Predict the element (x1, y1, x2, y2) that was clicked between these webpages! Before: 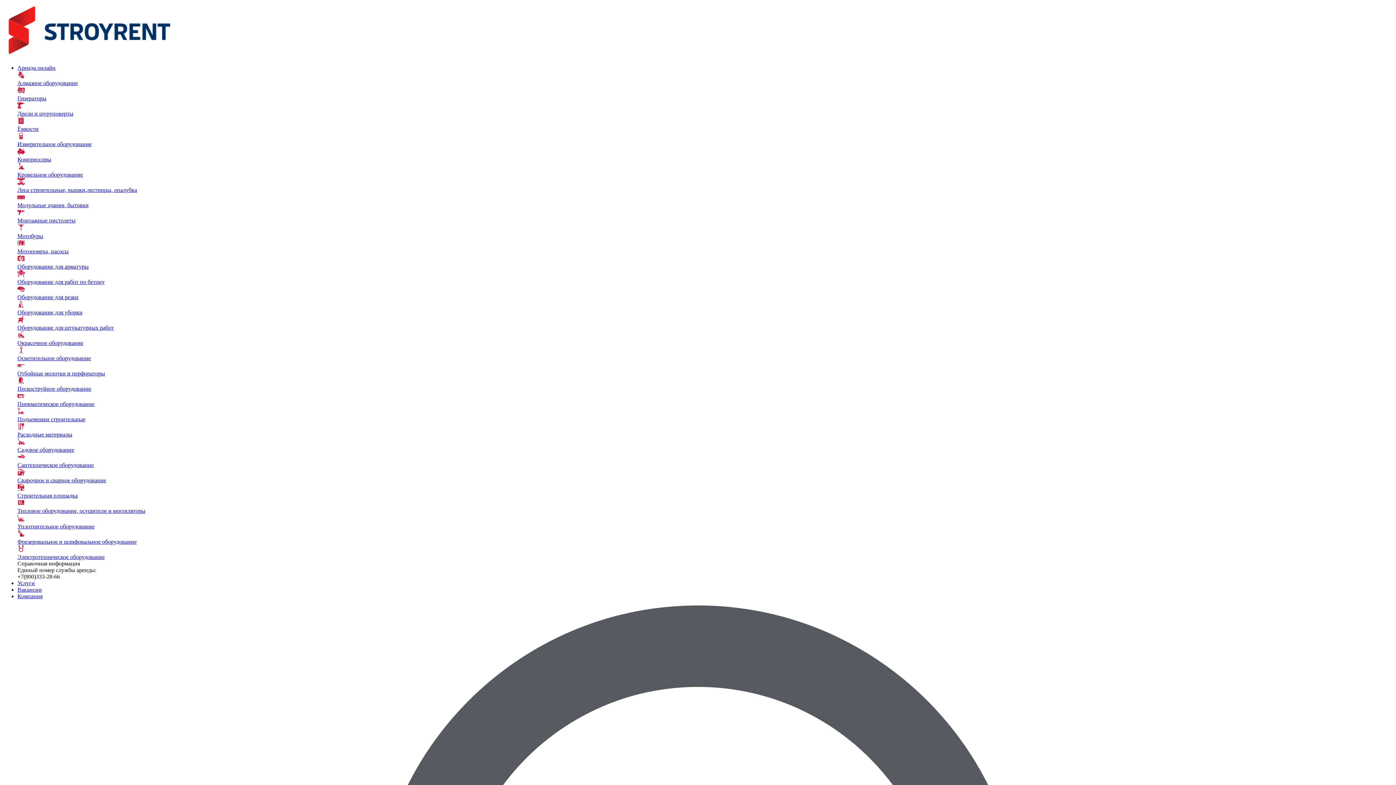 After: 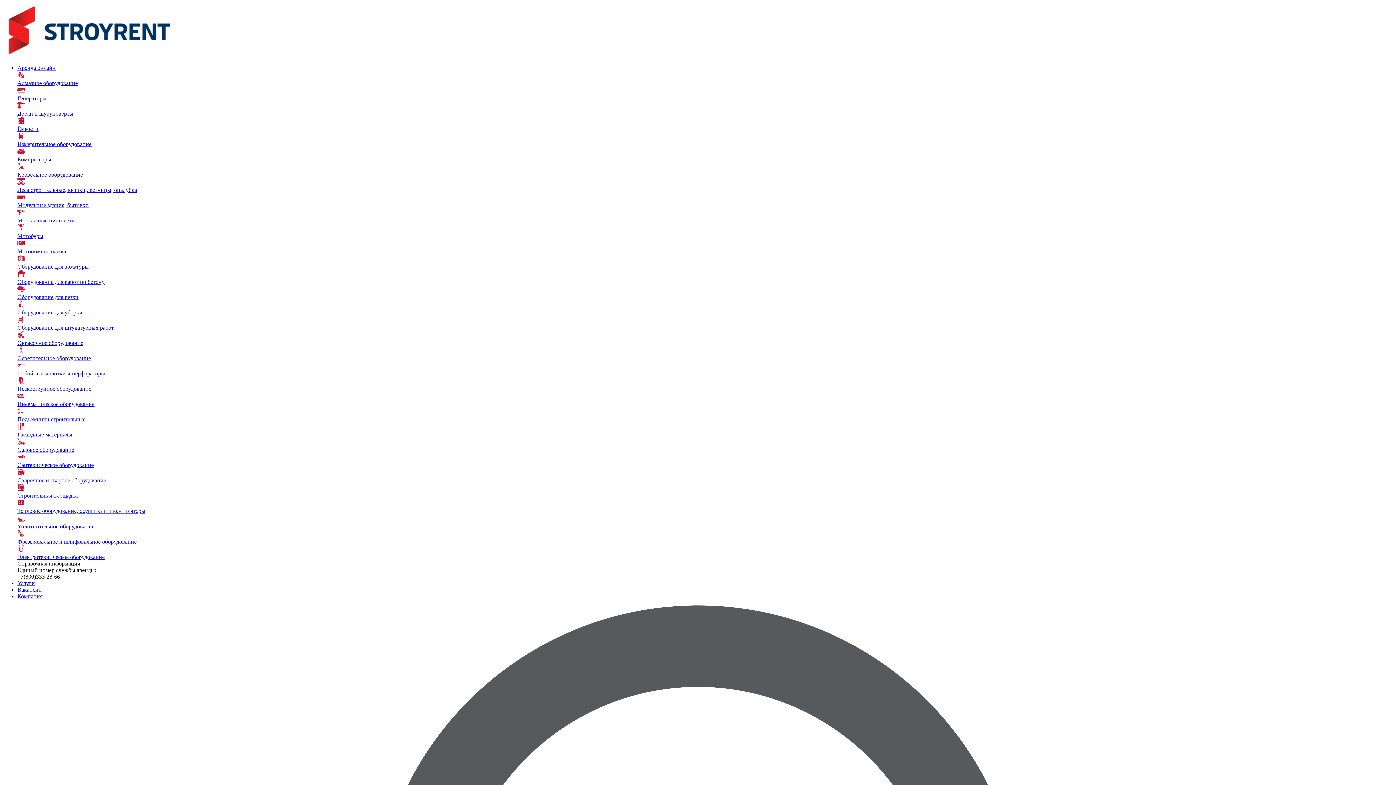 Action: label: Оборудование для уборки bbox: (17, 300, 1393, 316)